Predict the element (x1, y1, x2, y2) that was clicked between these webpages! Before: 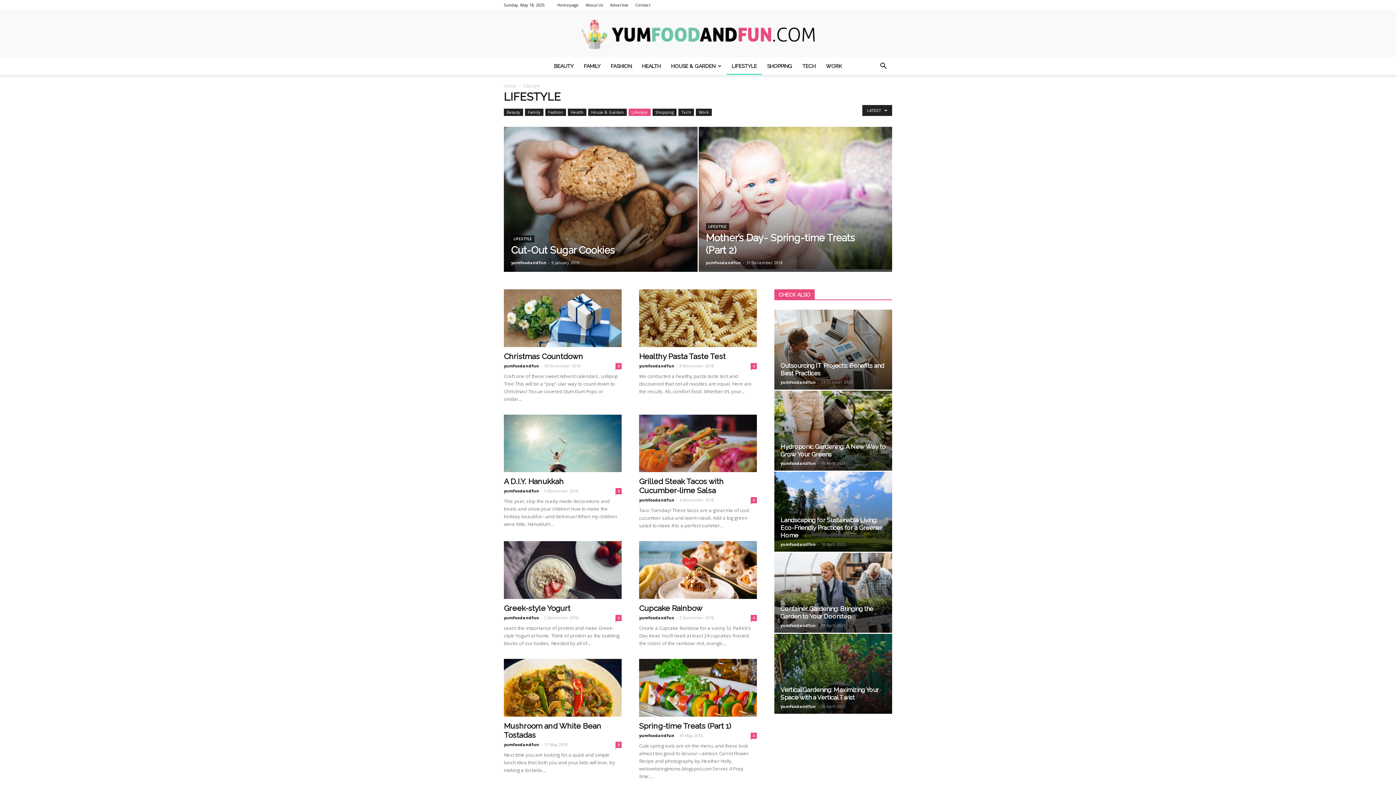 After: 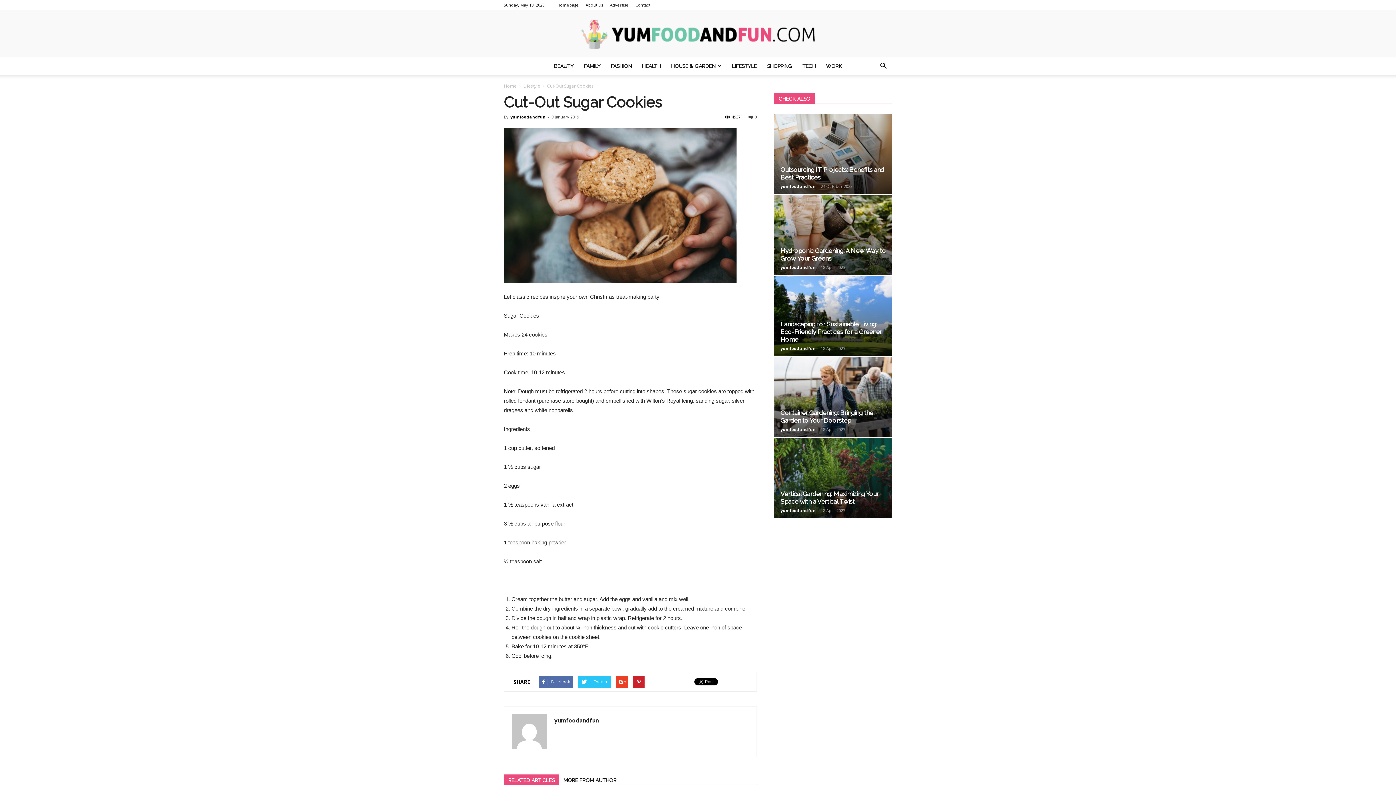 Action: bbox: (504, 126, 697, 281)